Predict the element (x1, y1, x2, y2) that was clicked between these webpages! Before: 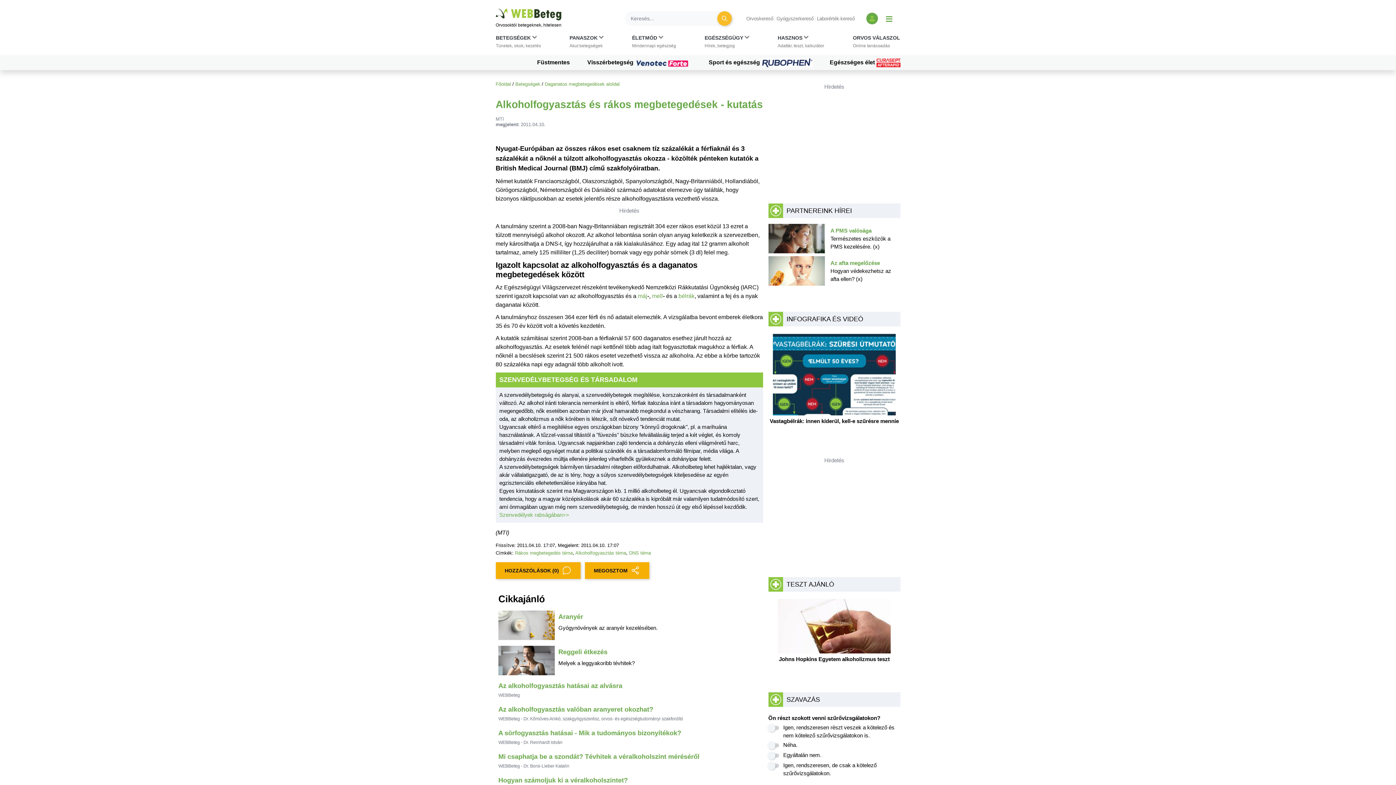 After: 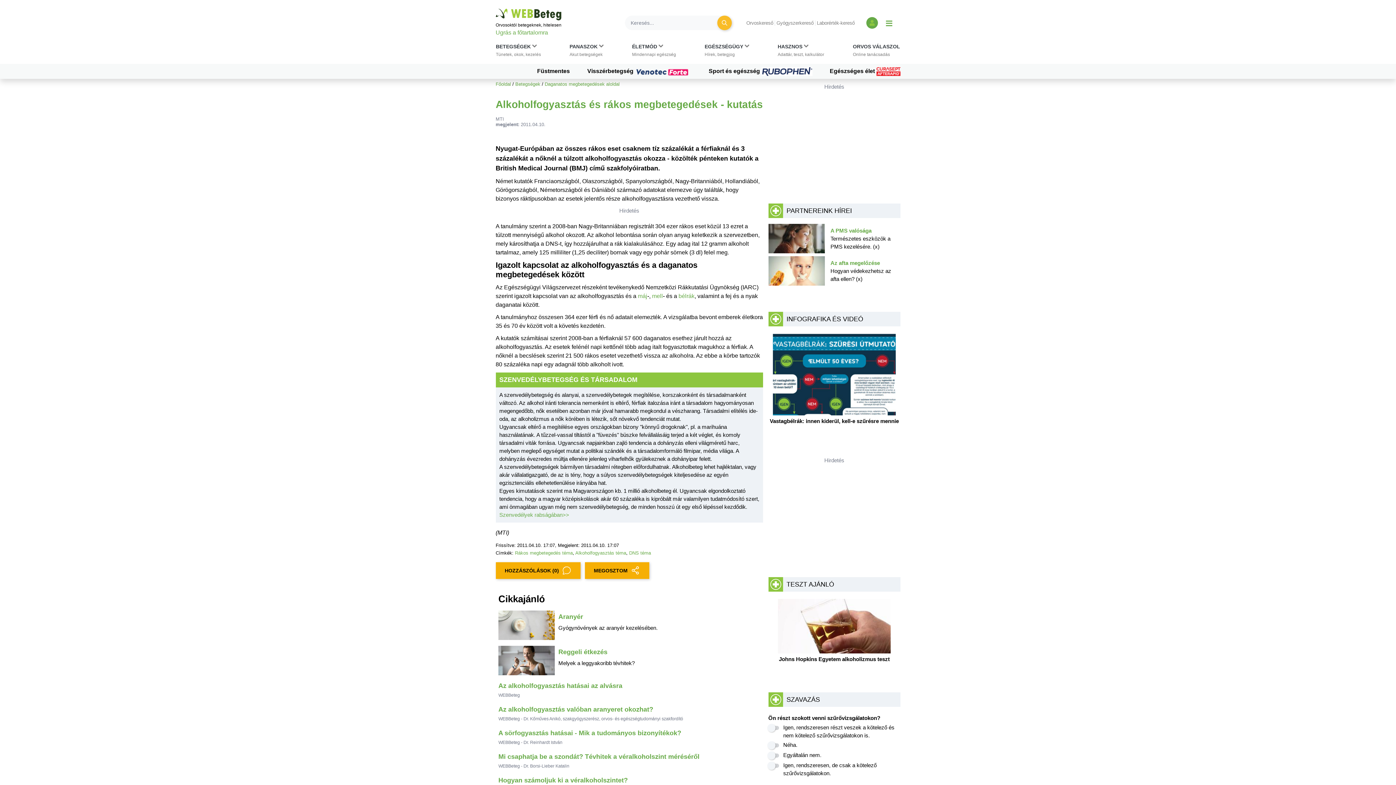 Action: bbox: (495, 8, 496, 9) label: Ugrás a főtartalomra